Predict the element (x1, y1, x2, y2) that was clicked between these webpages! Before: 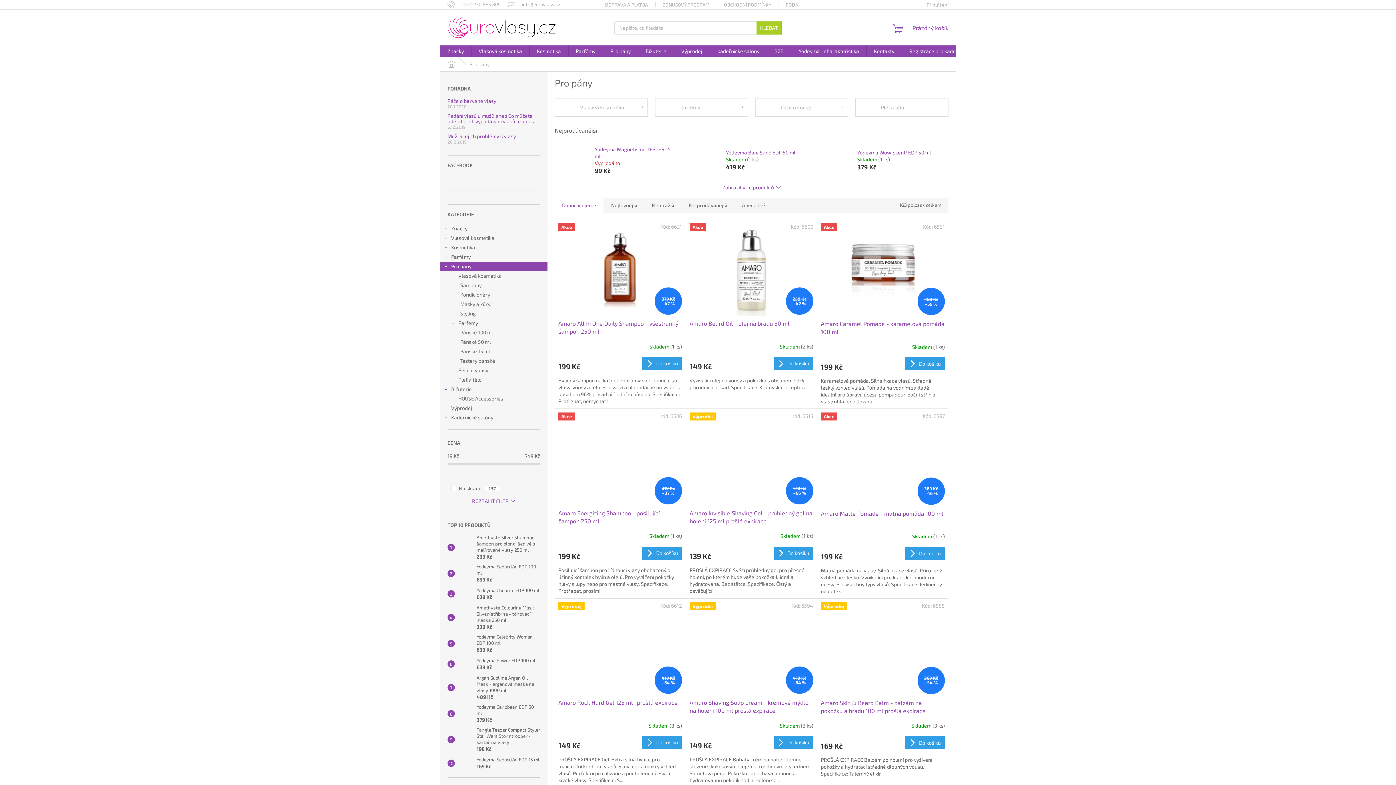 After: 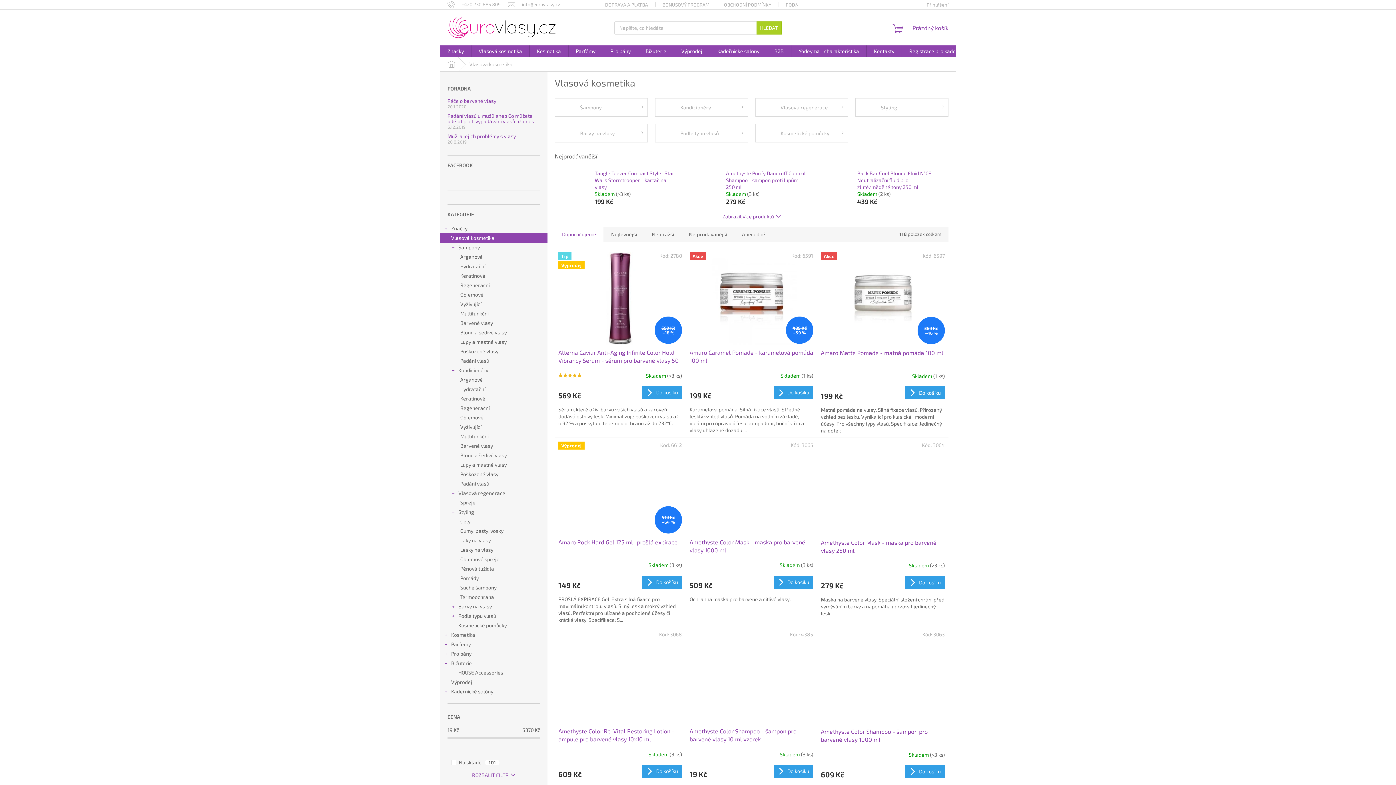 Action: label: Vlasová kosmetika
  bbox: (440, 233, 547, 242)